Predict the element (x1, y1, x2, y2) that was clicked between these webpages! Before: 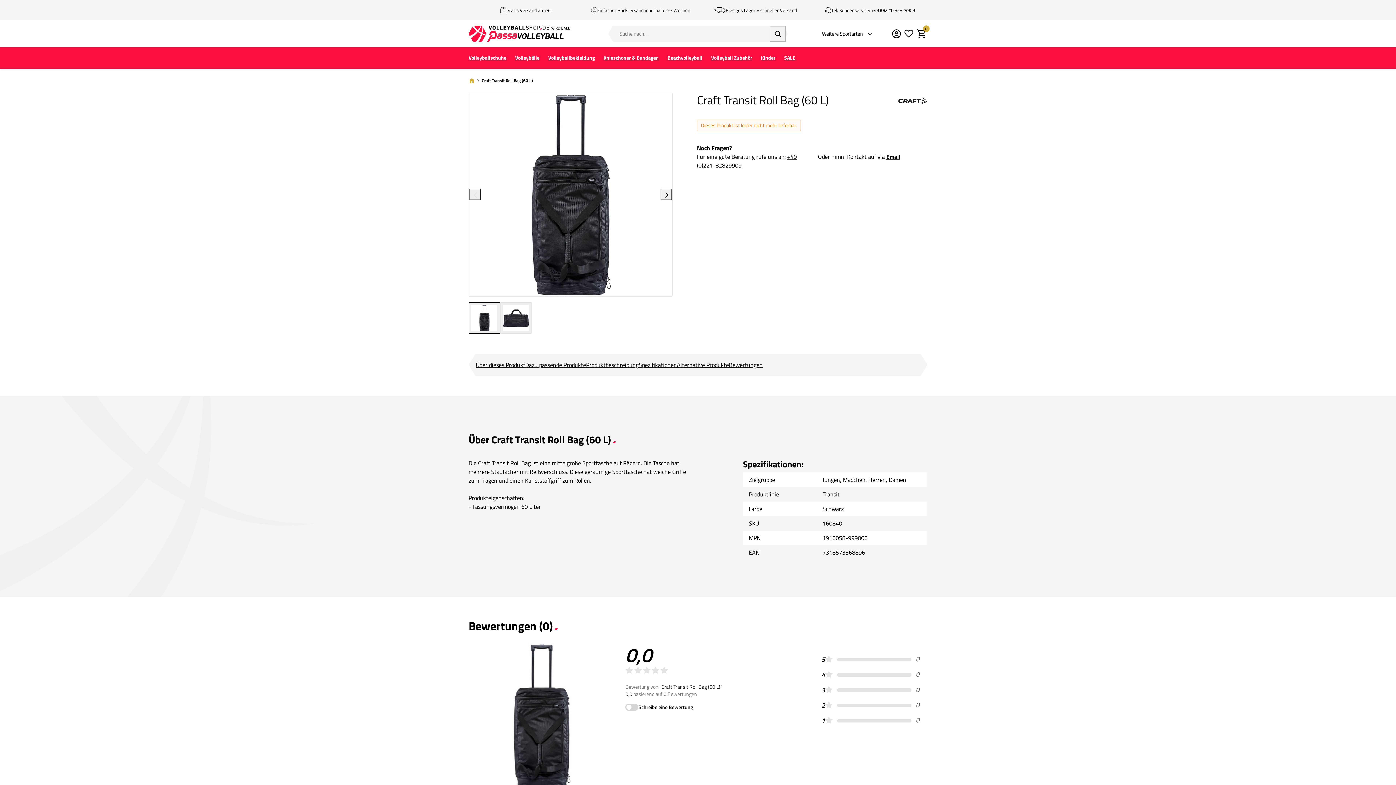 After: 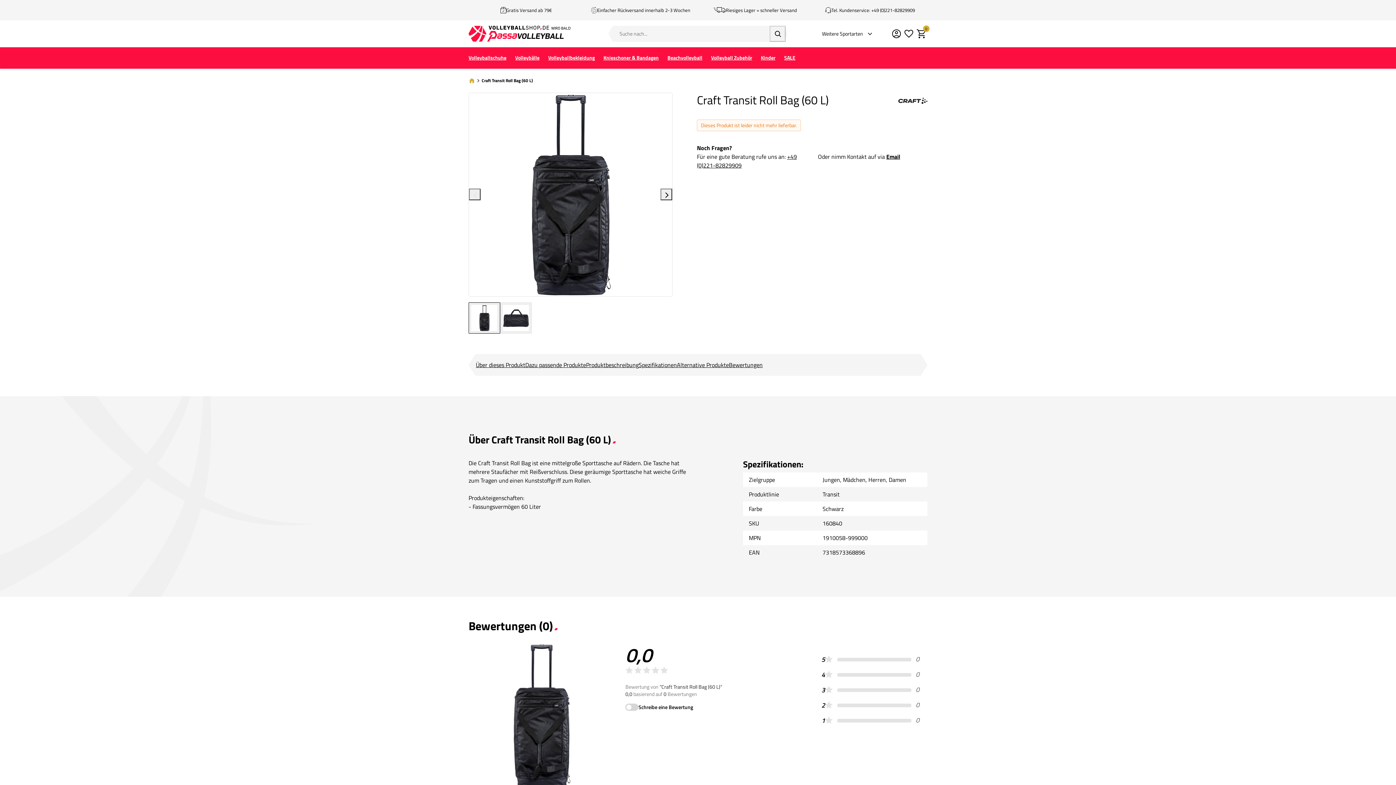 Action: bbox: (886, 152, 900, 160) label: Email